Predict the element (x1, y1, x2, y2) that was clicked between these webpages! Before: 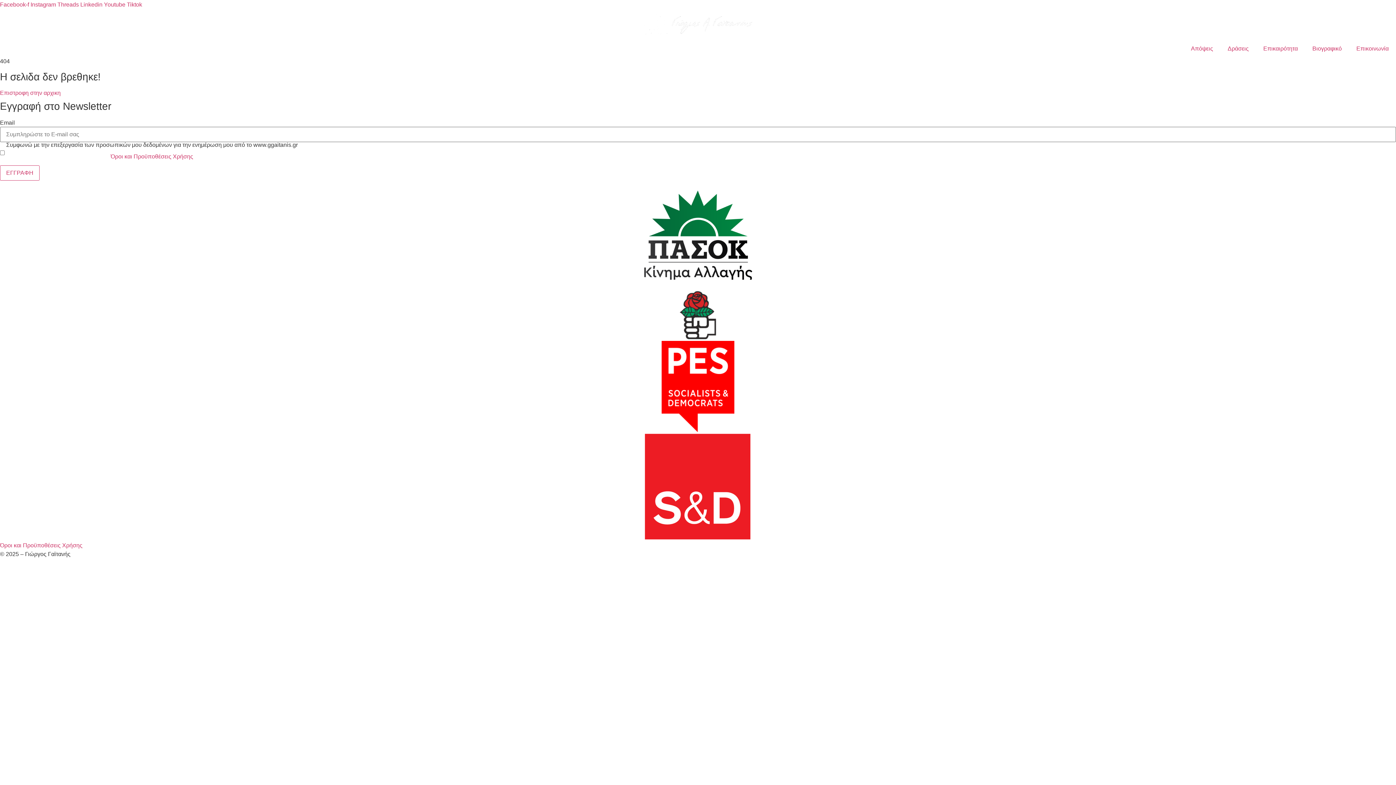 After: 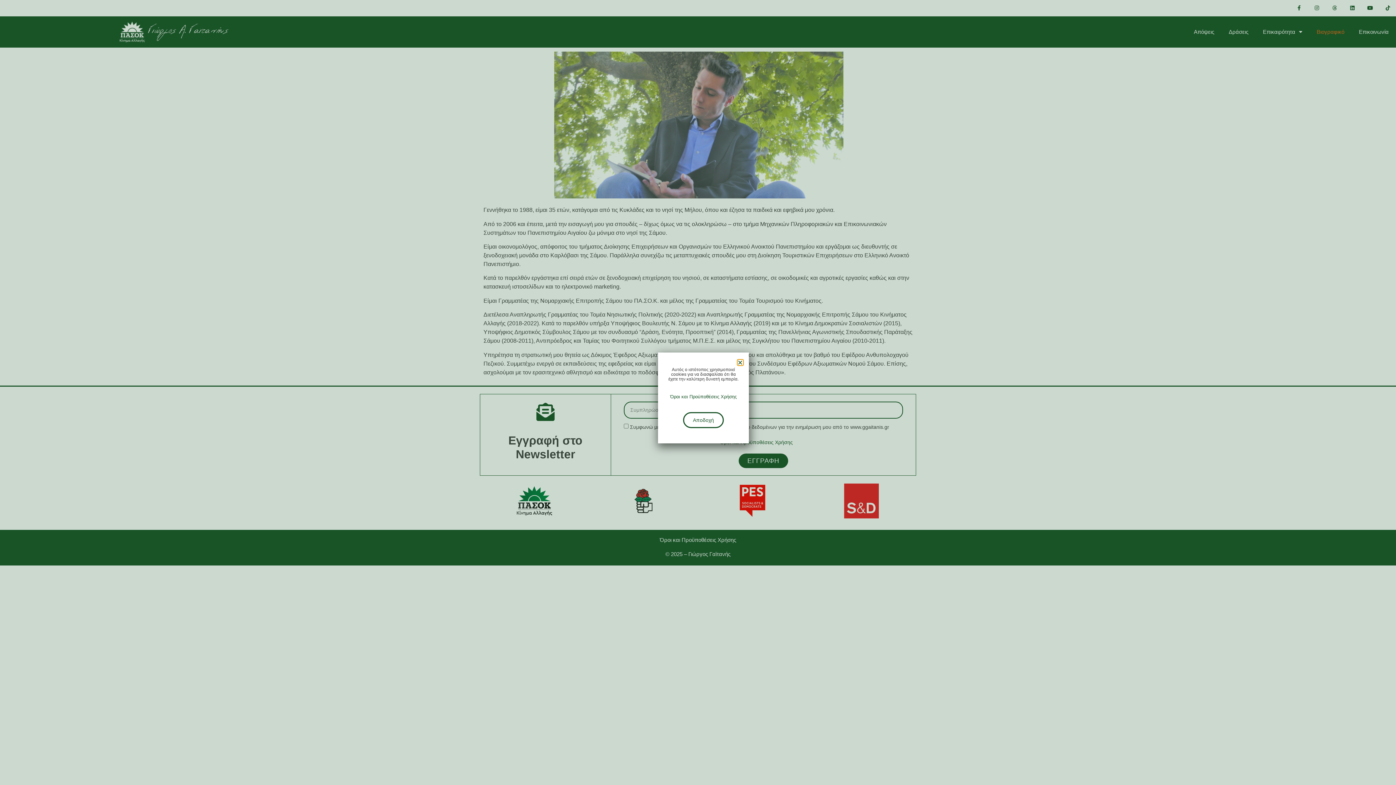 Action: bbox: (1305, 40, 1349, 56) label: Βιογραφικό